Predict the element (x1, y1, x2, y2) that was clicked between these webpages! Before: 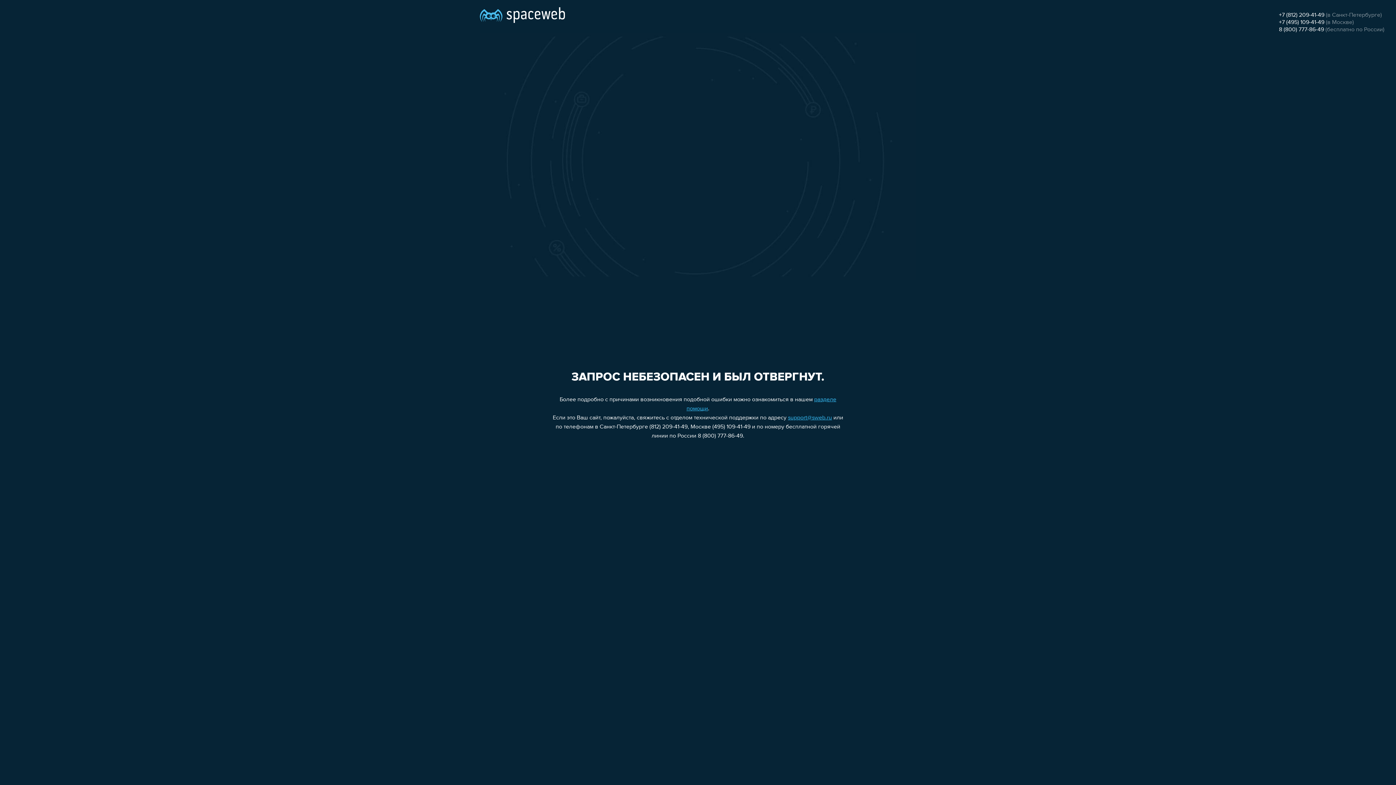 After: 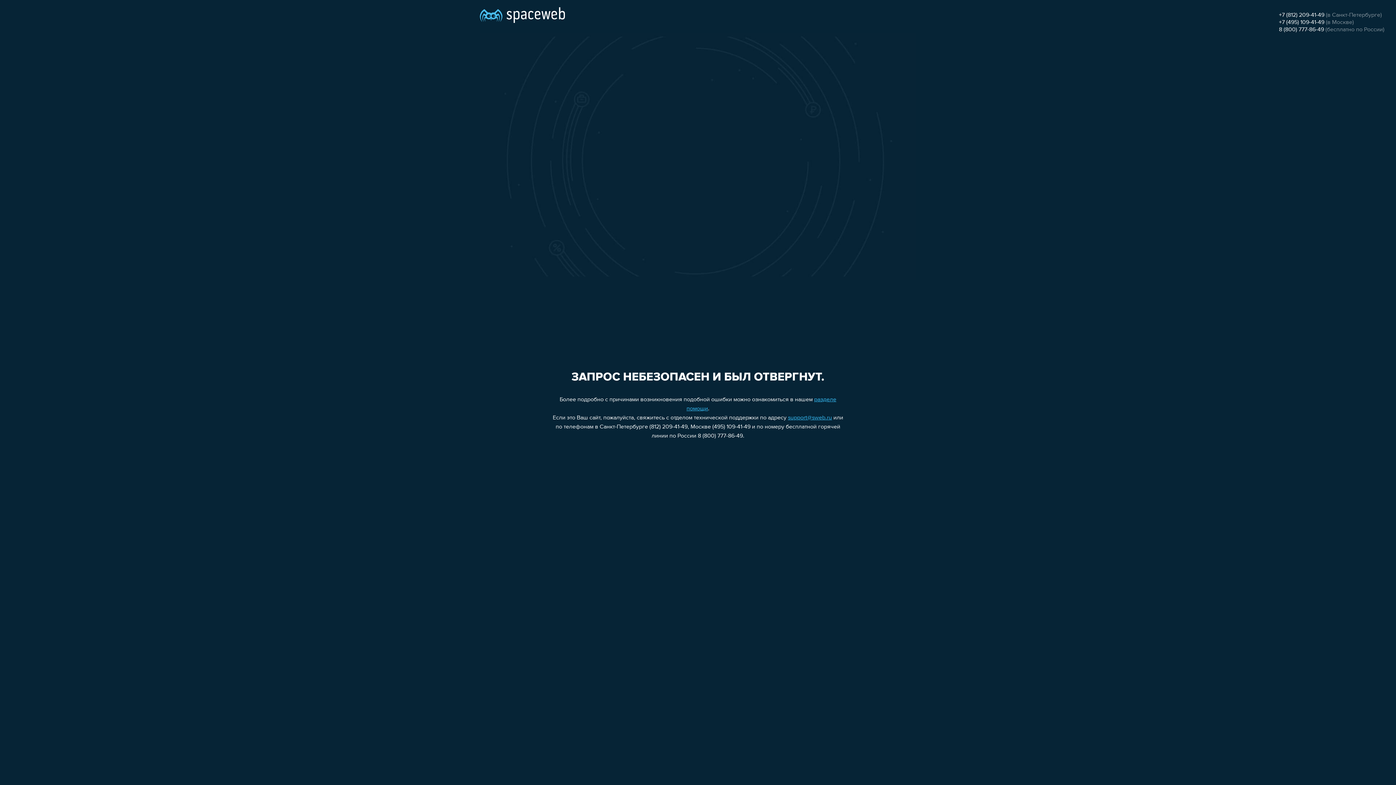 Action: label: +7 (495) 109-41-49 bbox: (1279, 19, 1324, 25)